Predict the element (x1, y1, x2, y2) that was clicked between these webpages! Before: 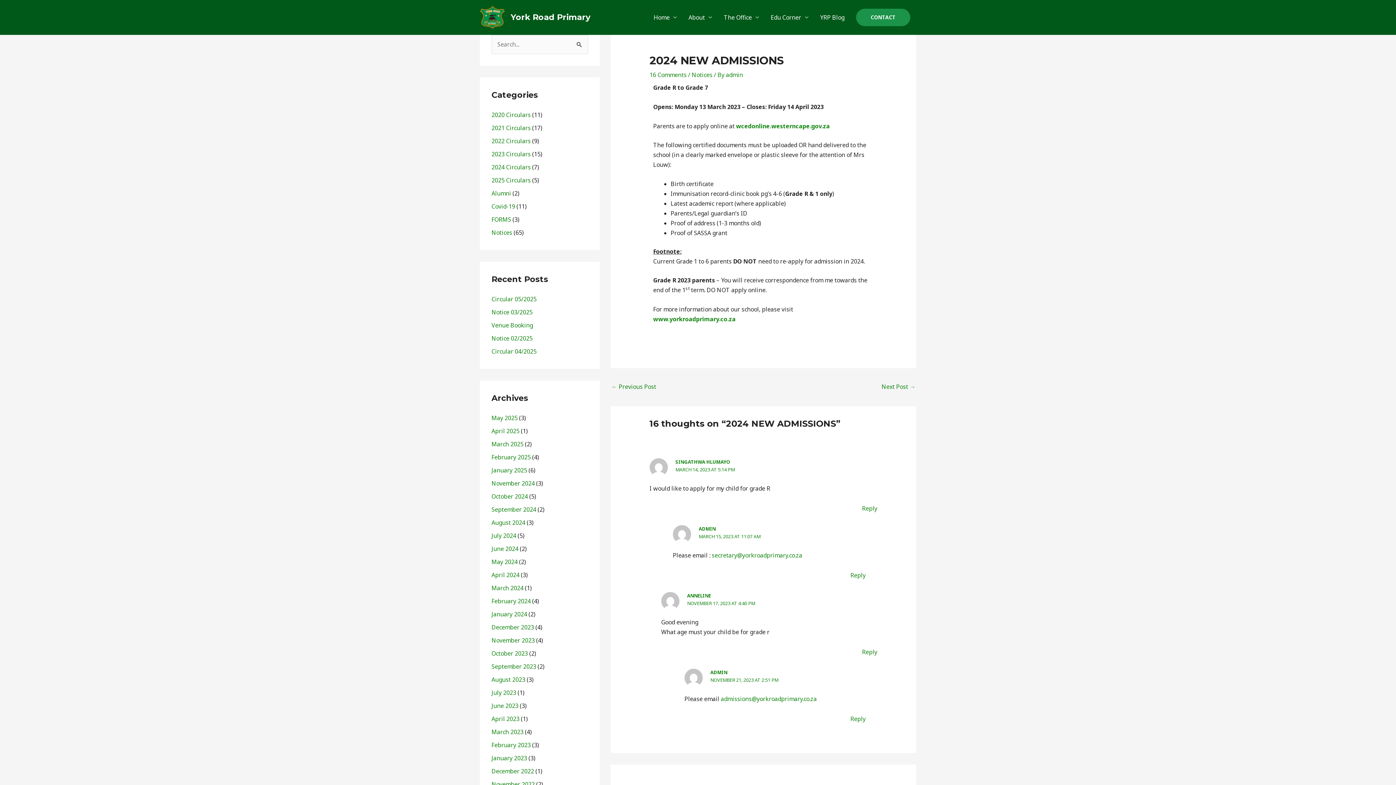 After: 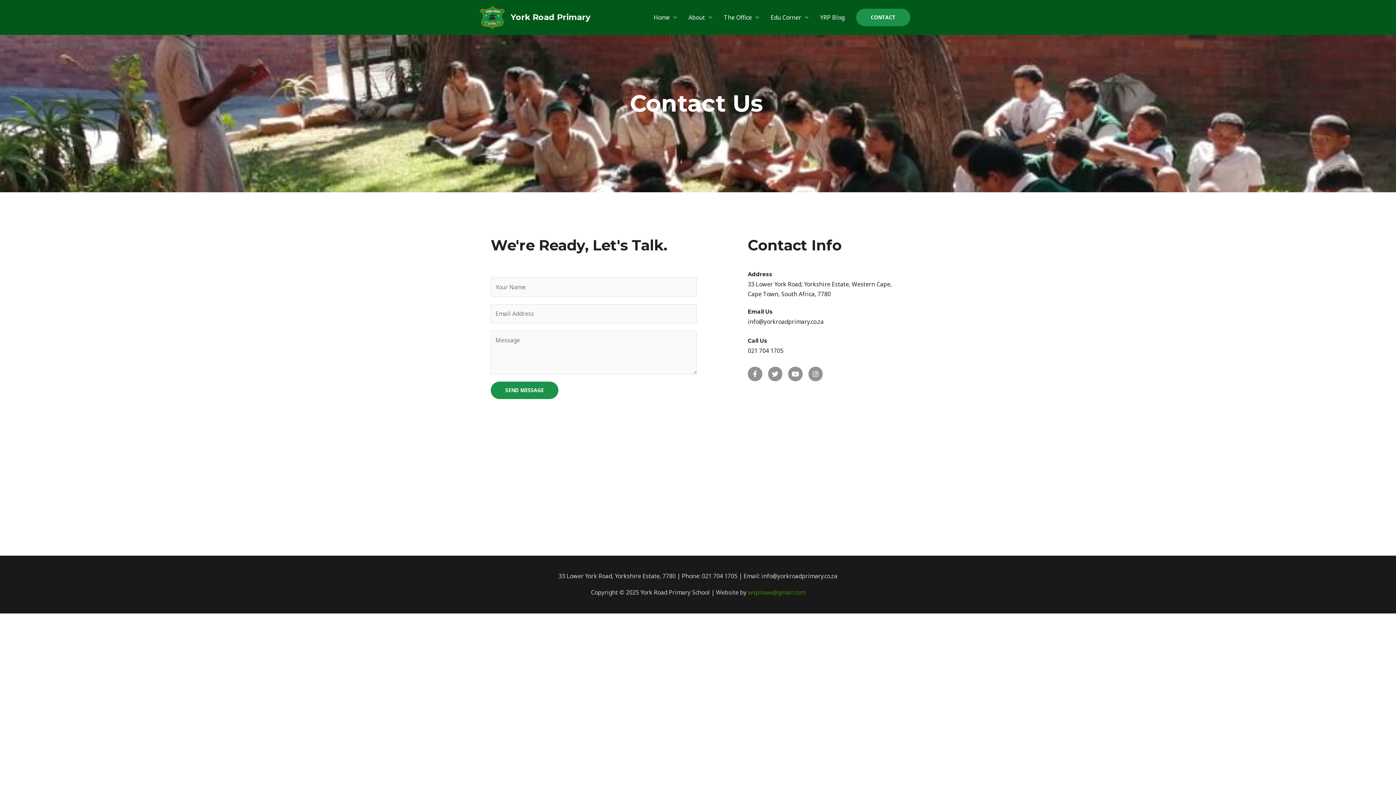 Action: bbox: (856, 8, 910, 26) label: CONTACT